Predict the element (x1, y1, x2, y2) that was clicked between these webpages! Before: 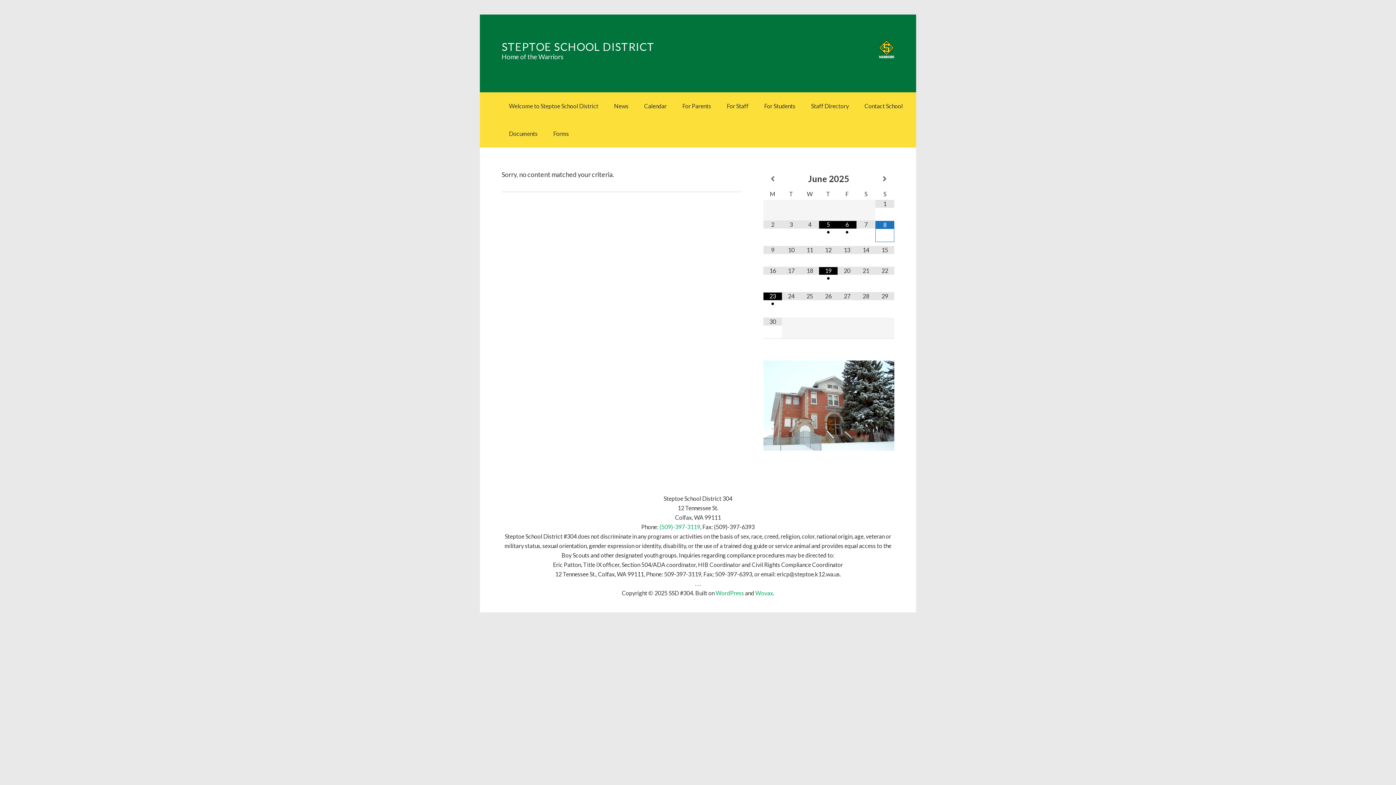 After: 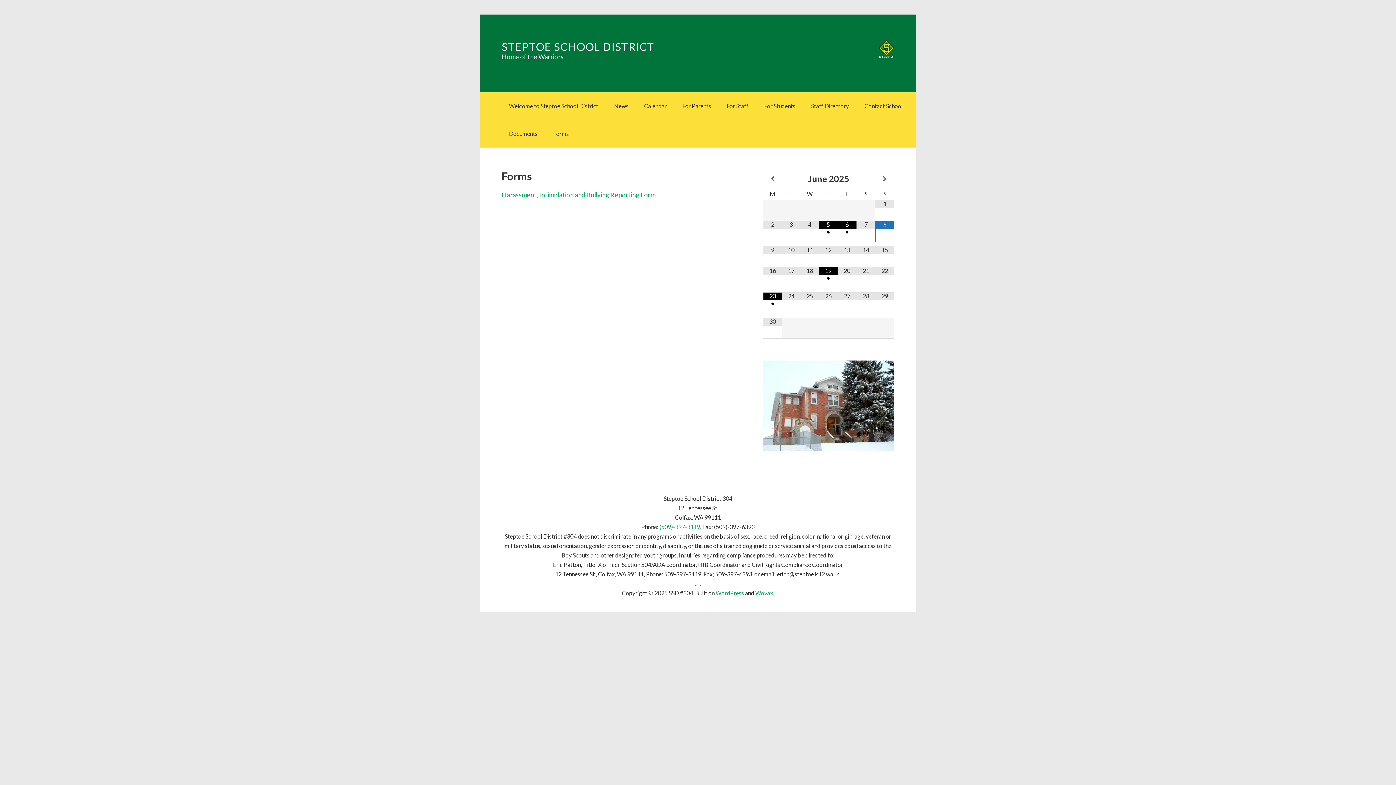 Action: label: Forms bbox: (546, 120, 576, 147)